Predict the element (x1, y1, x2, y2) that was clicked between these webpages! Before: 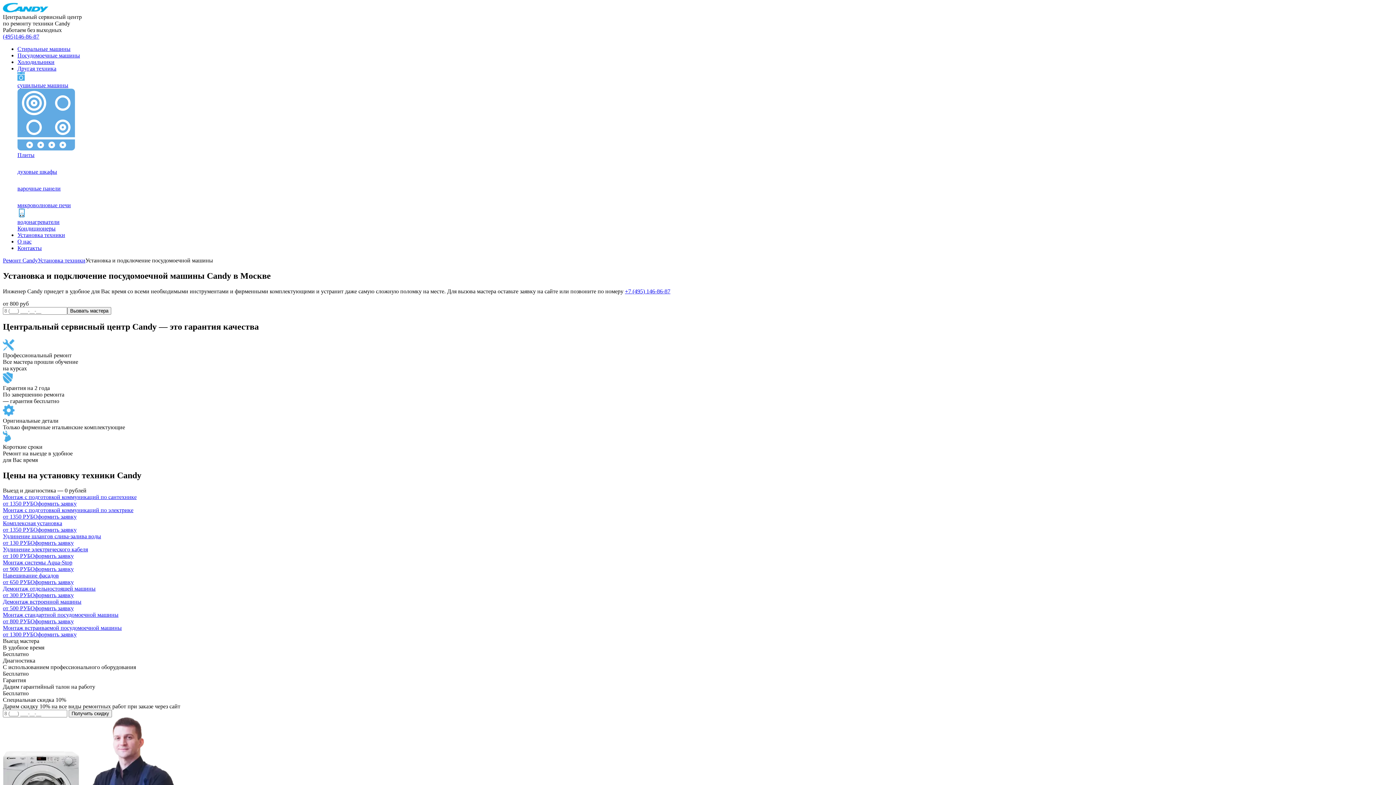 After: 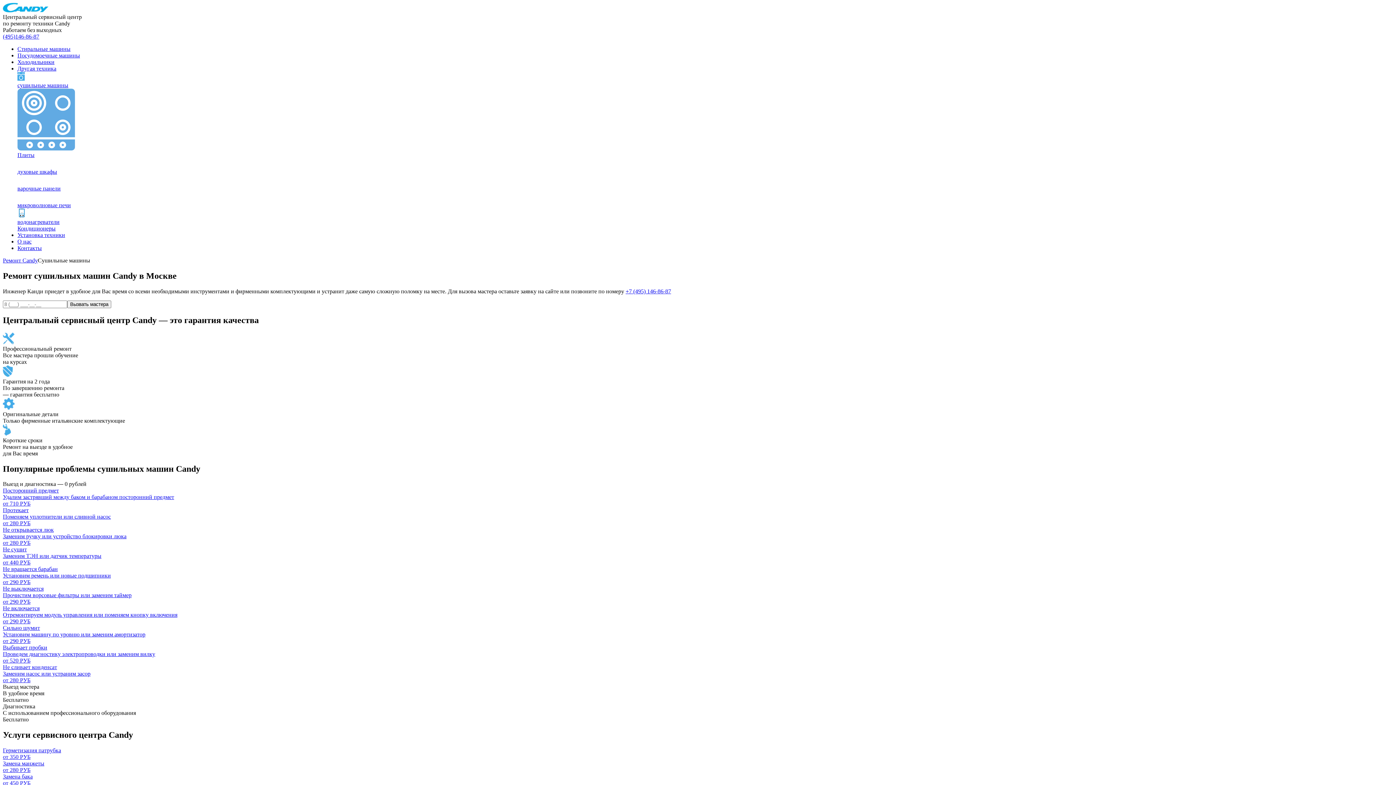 Action: bbox: (17, 75, 1393, 88) label: сушильные машины